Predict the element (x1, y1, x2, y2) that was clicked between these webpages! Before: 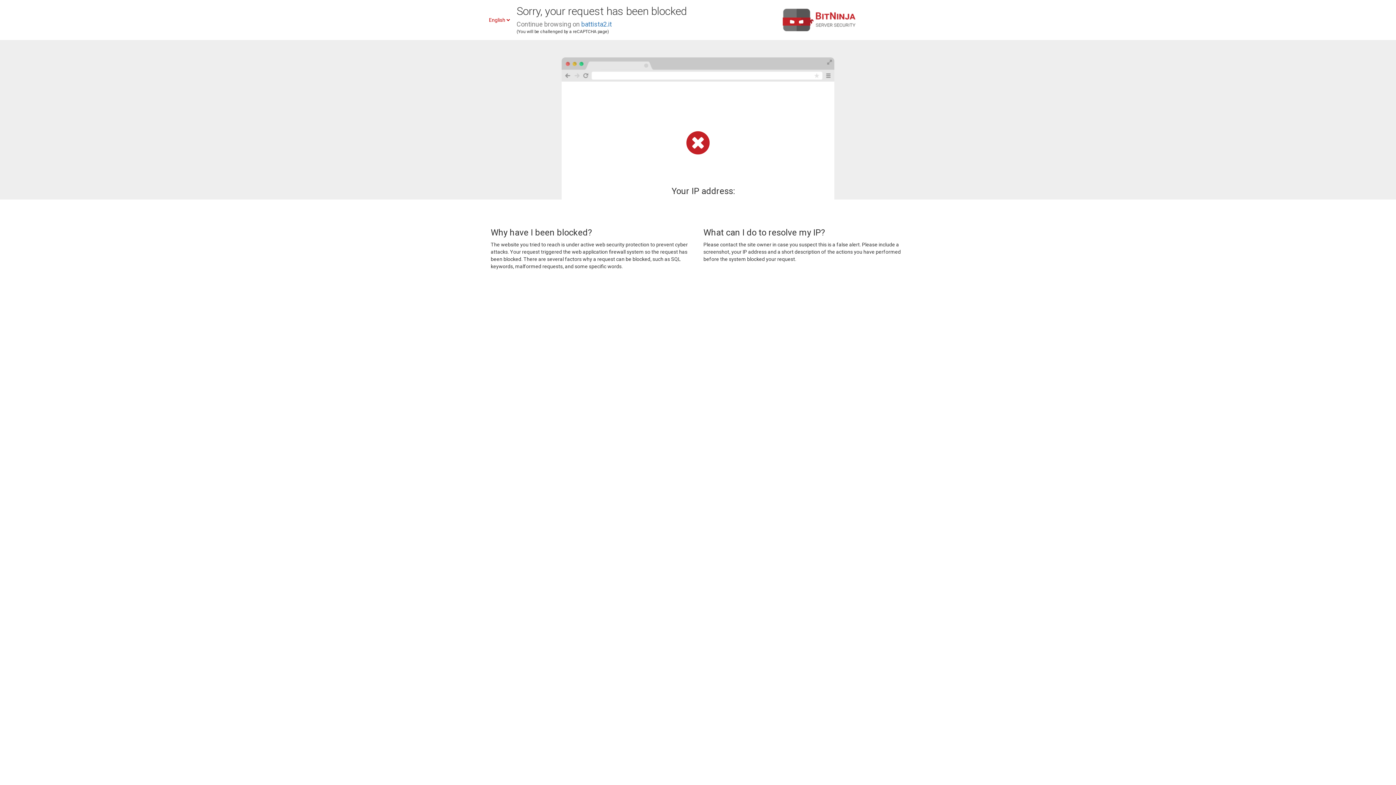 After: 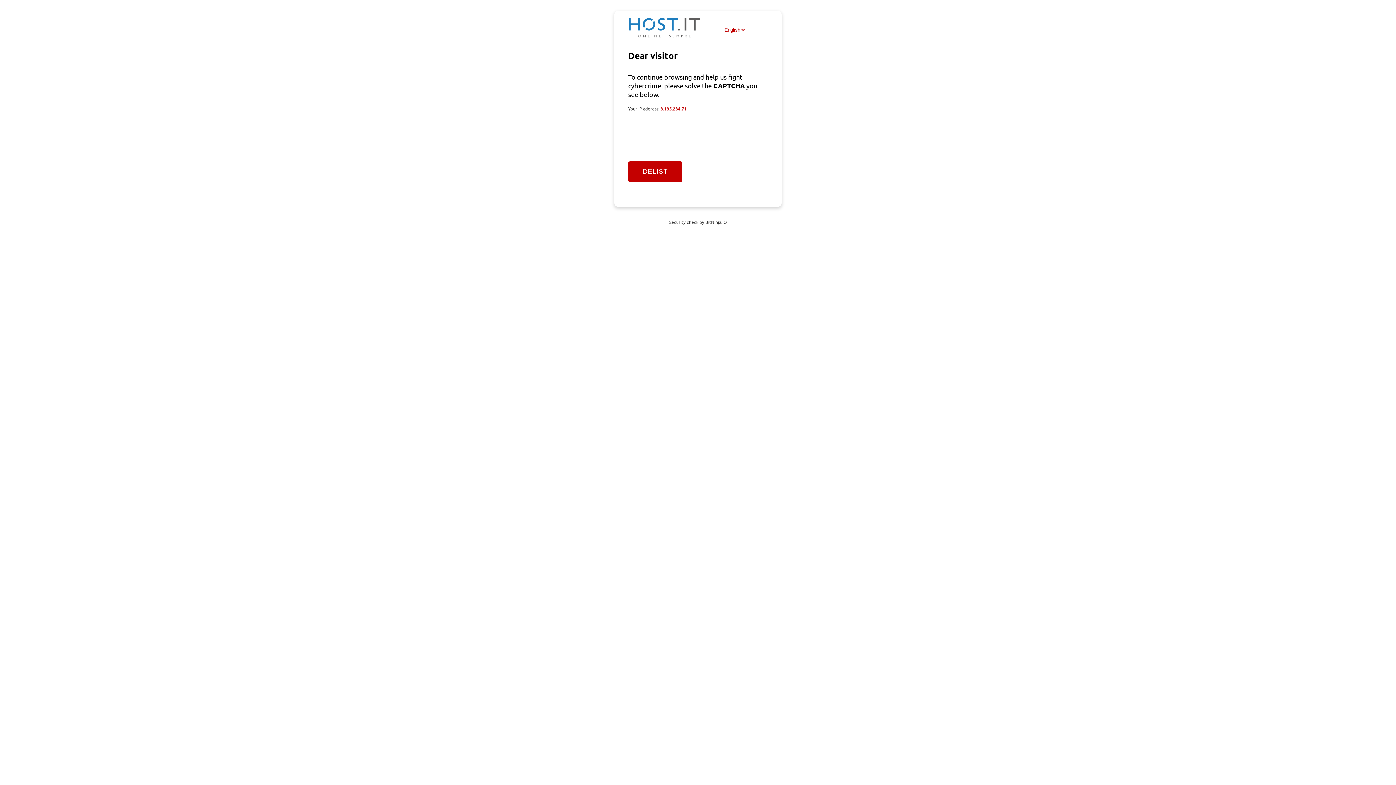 Action: label: battista2.it bbox: (581, 20, 612, 28)